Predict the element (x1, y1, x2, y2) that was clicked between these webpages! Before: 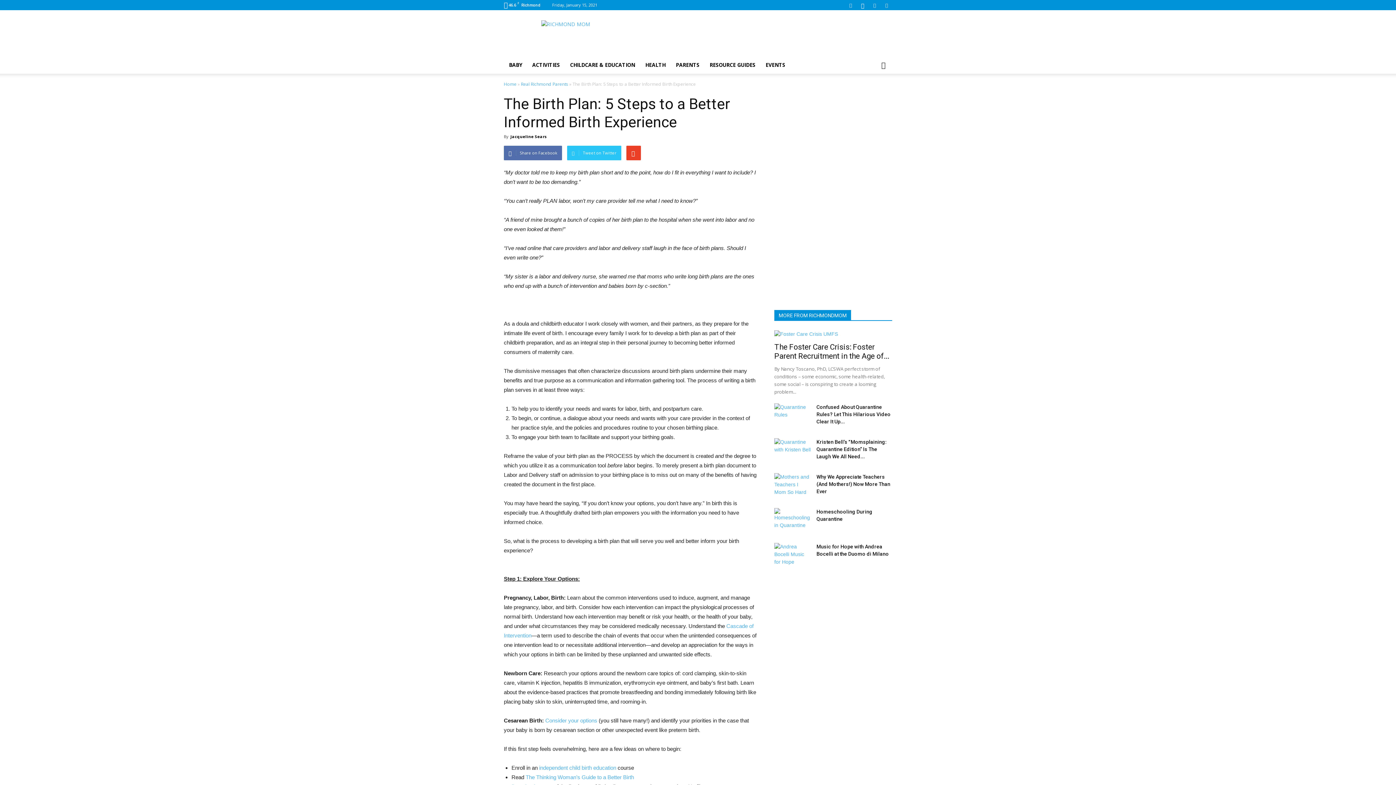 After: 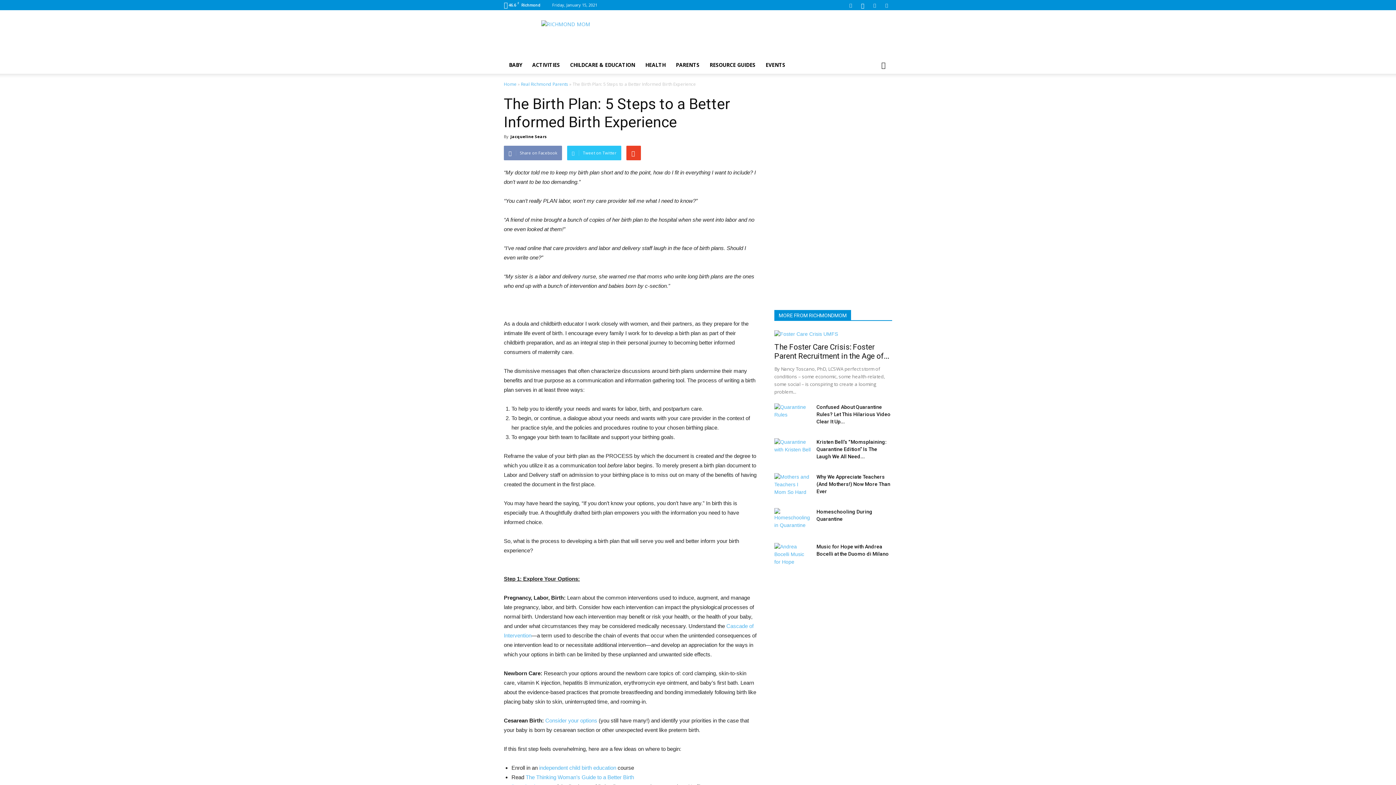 Action: label: Share on Facebook bbox: (504, 145, 562, 160)